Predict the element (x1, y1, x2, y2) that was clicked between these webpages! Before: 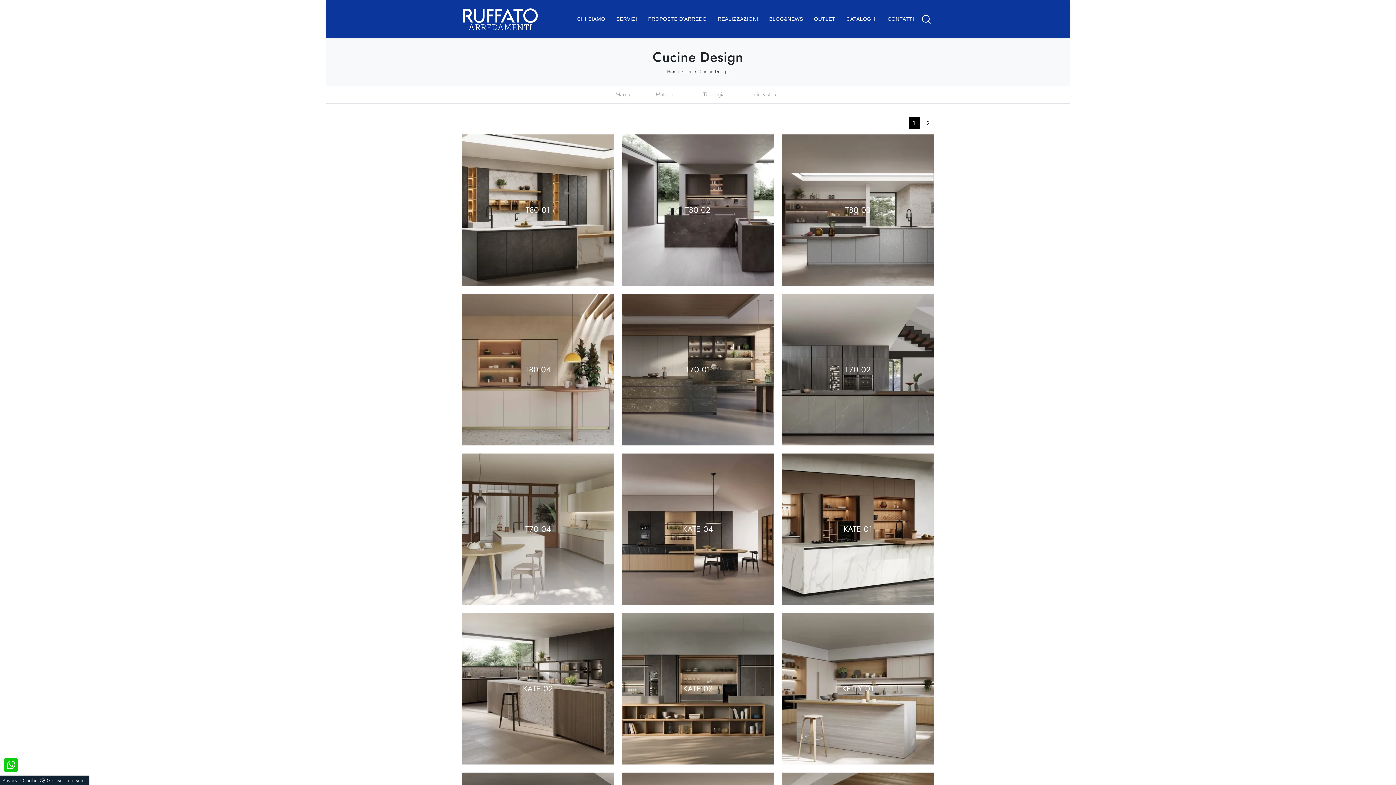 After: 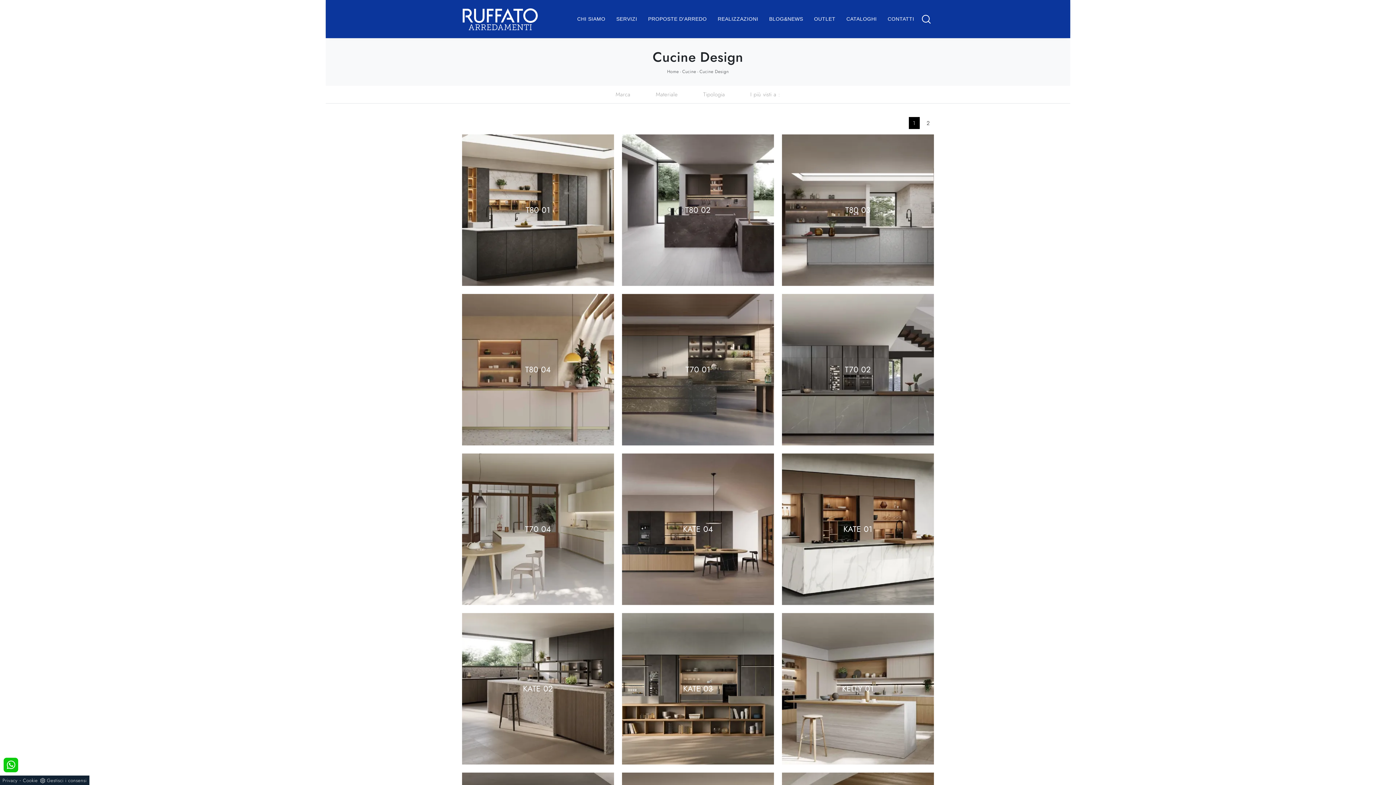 Action: bbox: (699, 68, 729, 74) label: Cucine Design